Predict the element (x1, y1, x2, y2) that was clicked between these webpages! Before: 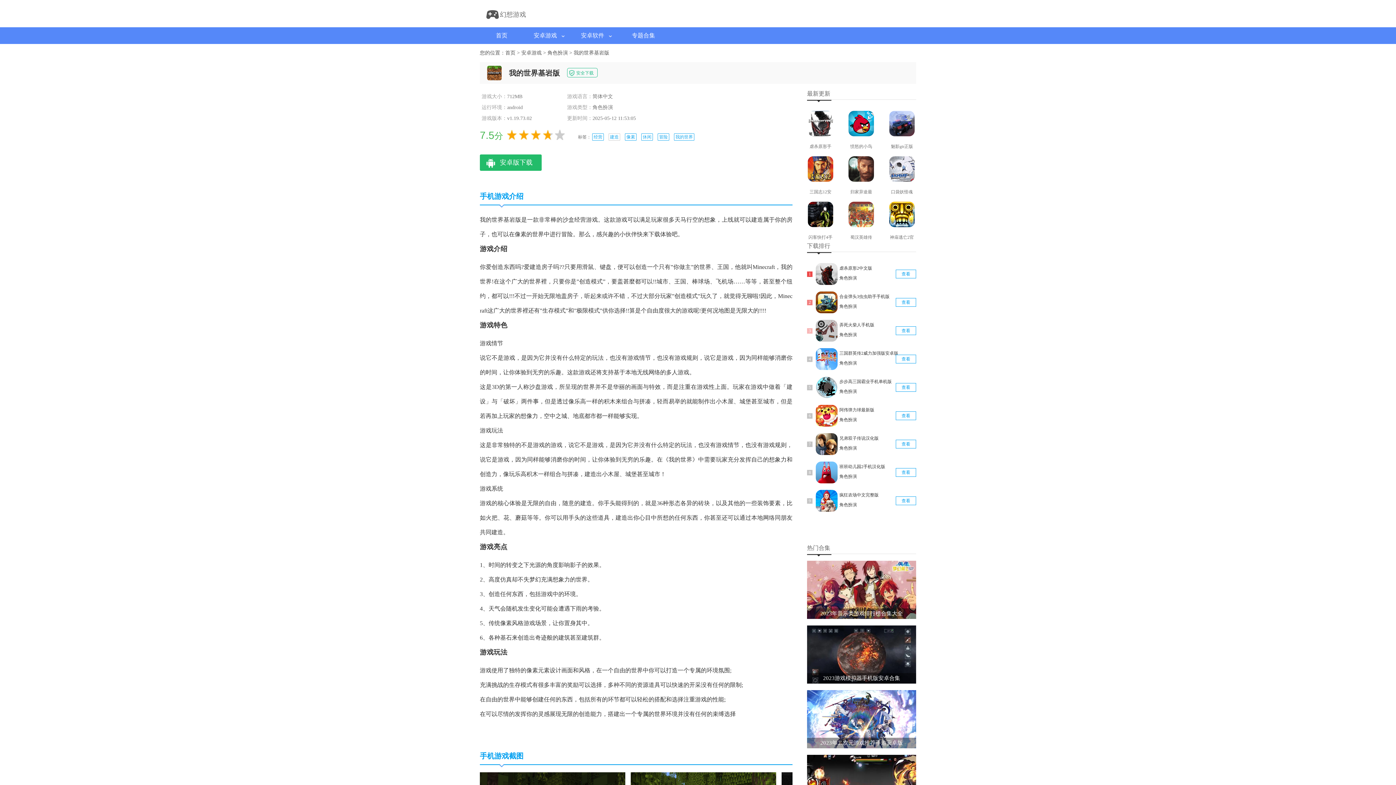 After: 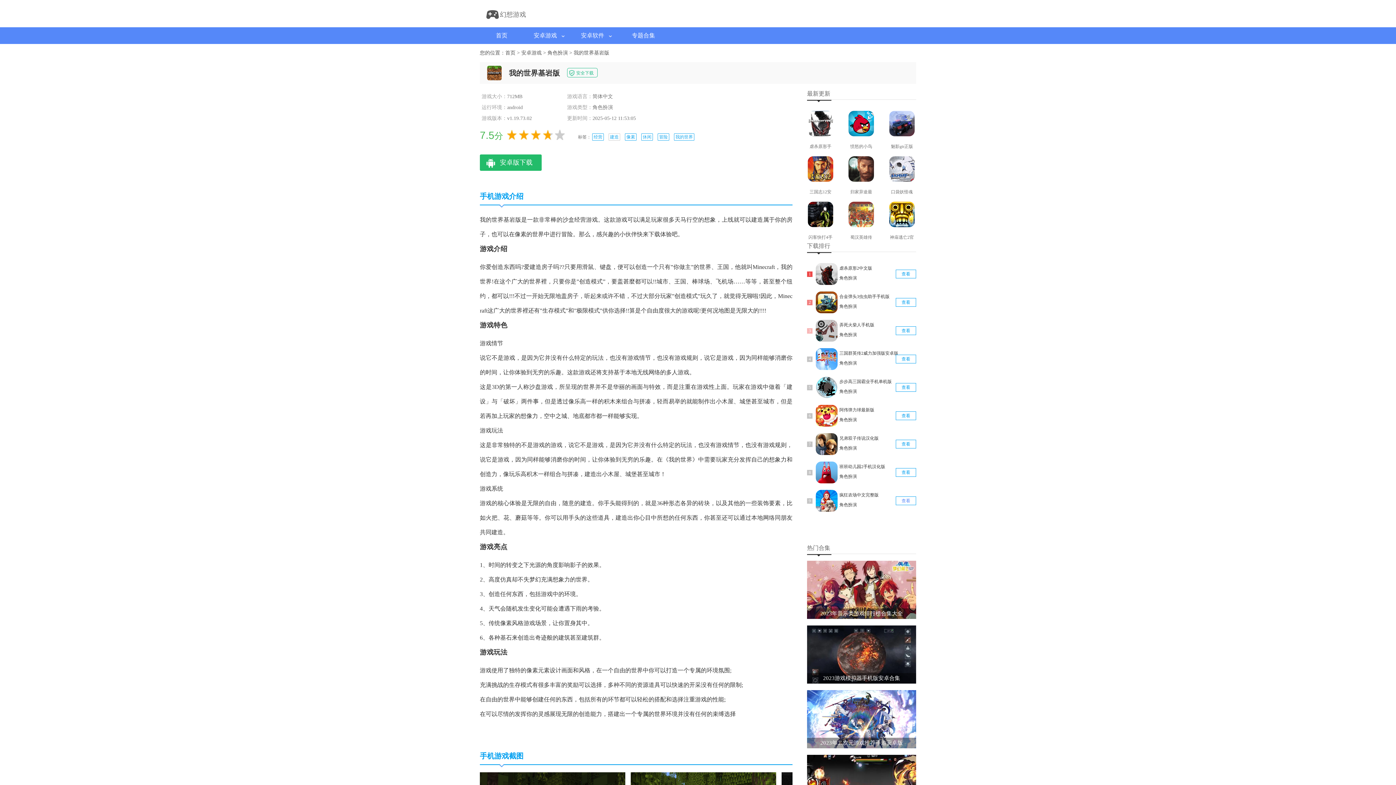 Action: bbox: (896, 496, 916, 505) label: 查看